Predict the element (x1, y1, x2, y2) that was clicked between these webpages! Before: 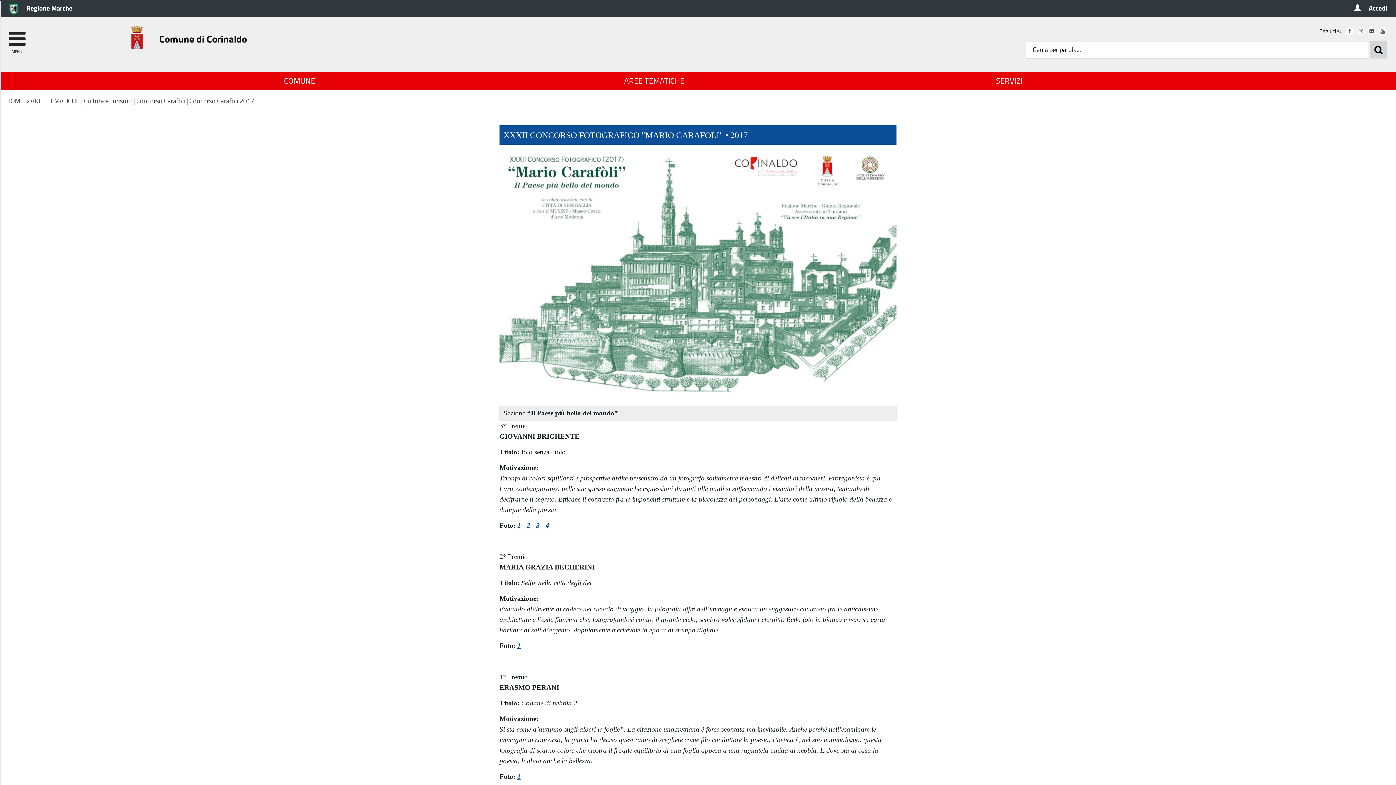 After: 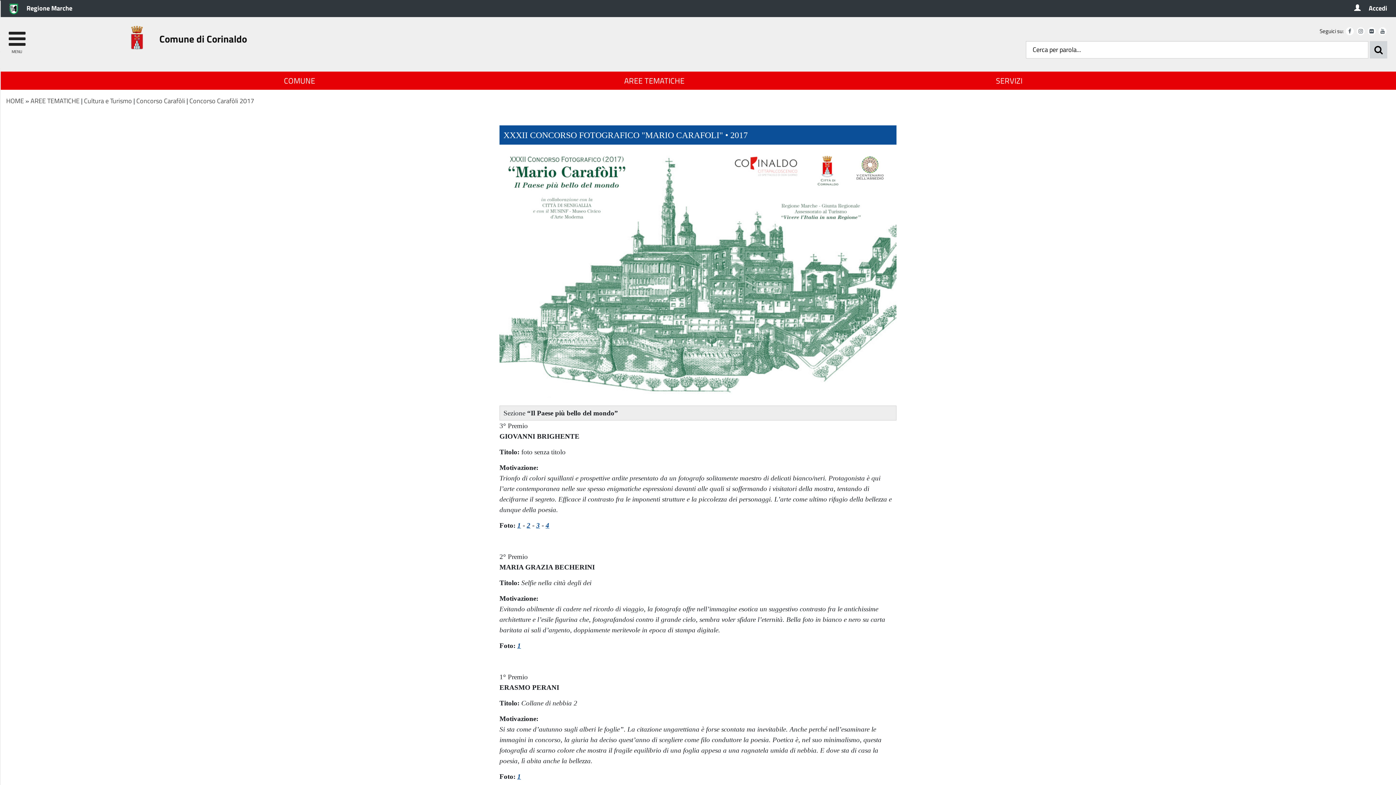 Action: bbox: (189, 95, 254, 105) label: Concorso Carafòli 2017